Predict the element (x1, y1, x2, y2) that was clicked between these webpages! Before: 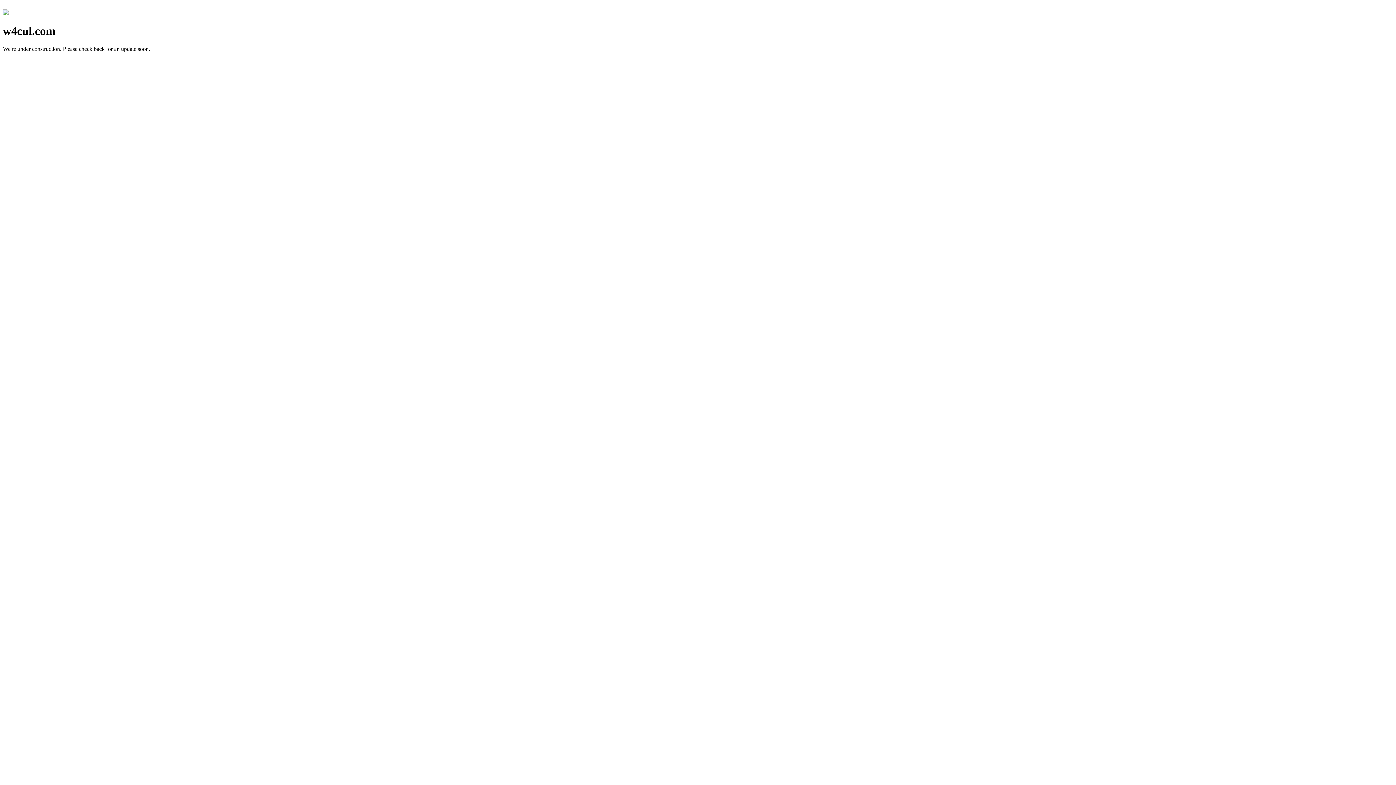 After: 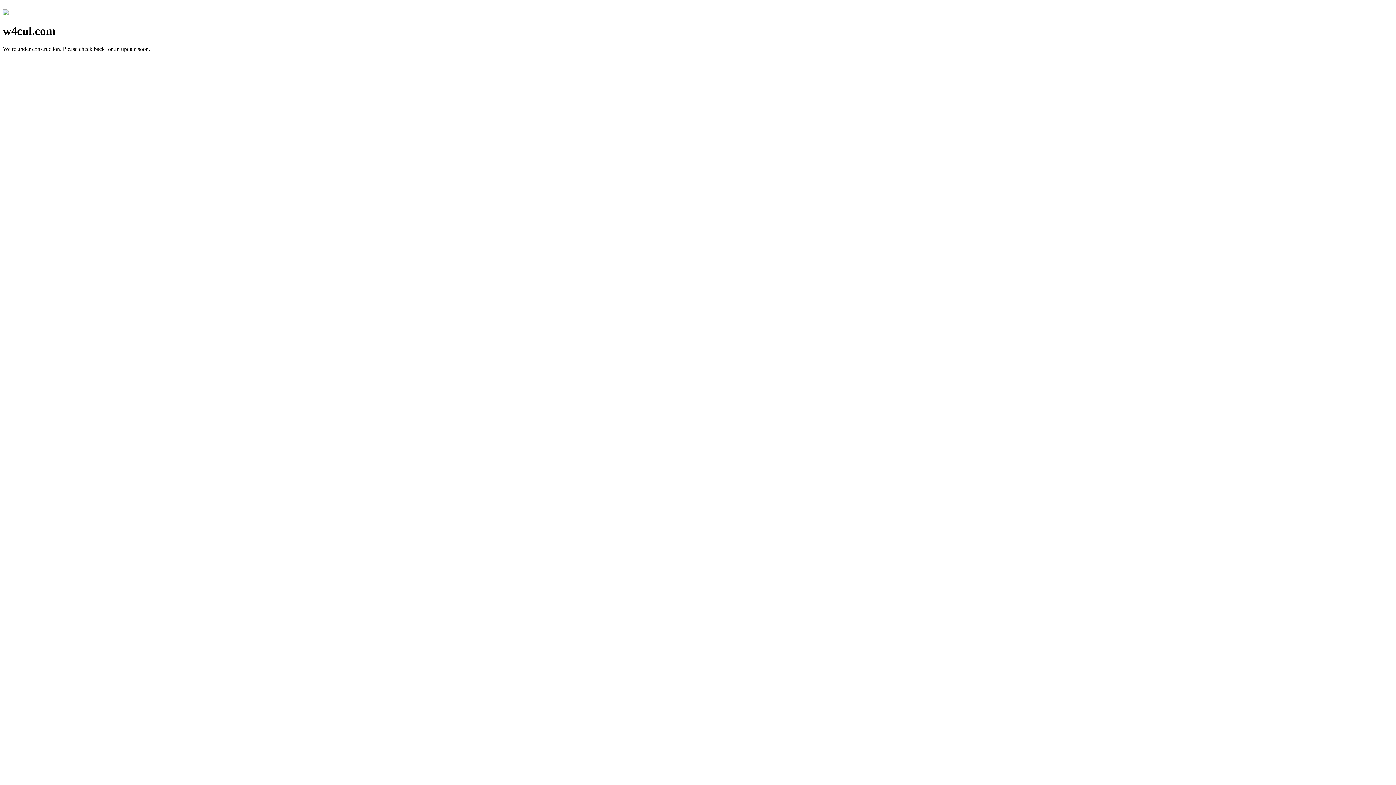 Action: bbox: (2, 10, 8, 16)